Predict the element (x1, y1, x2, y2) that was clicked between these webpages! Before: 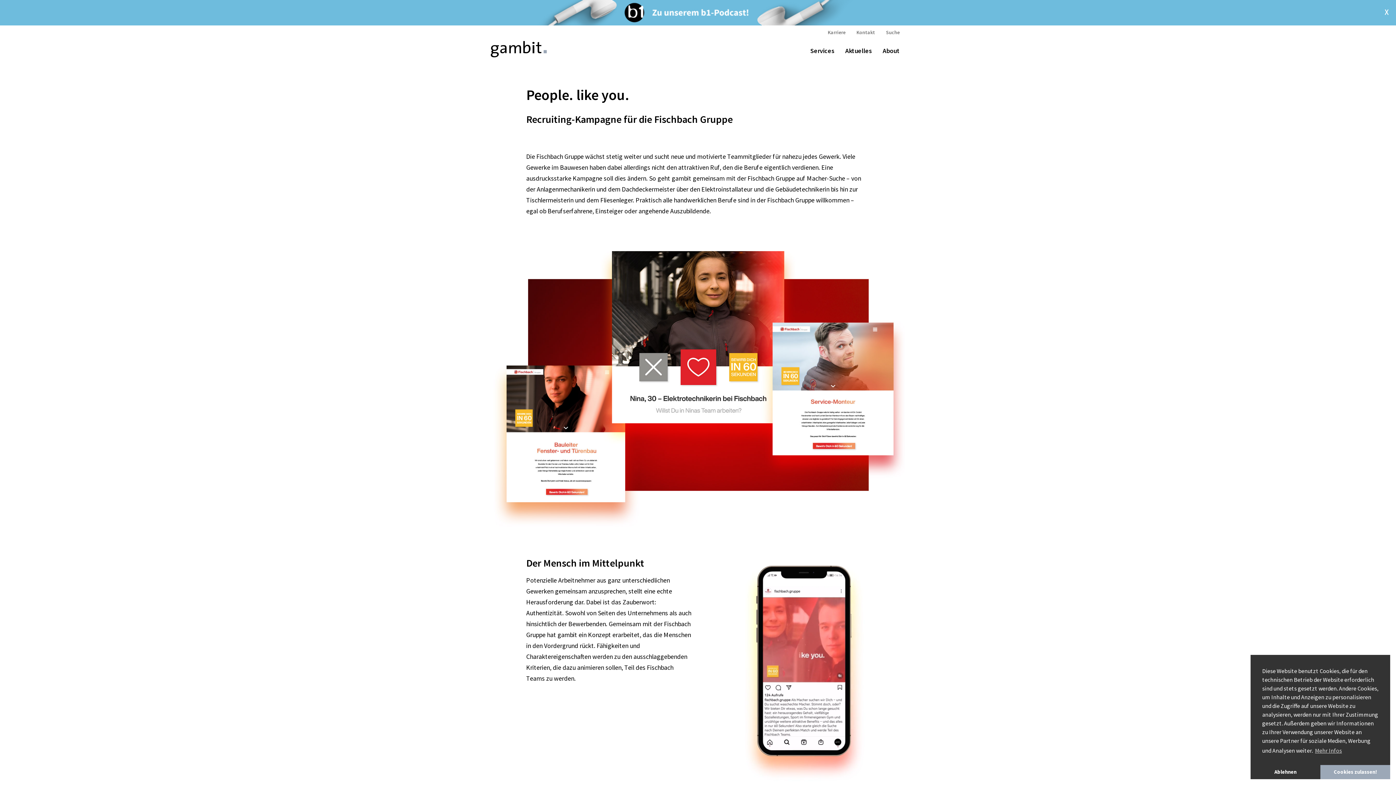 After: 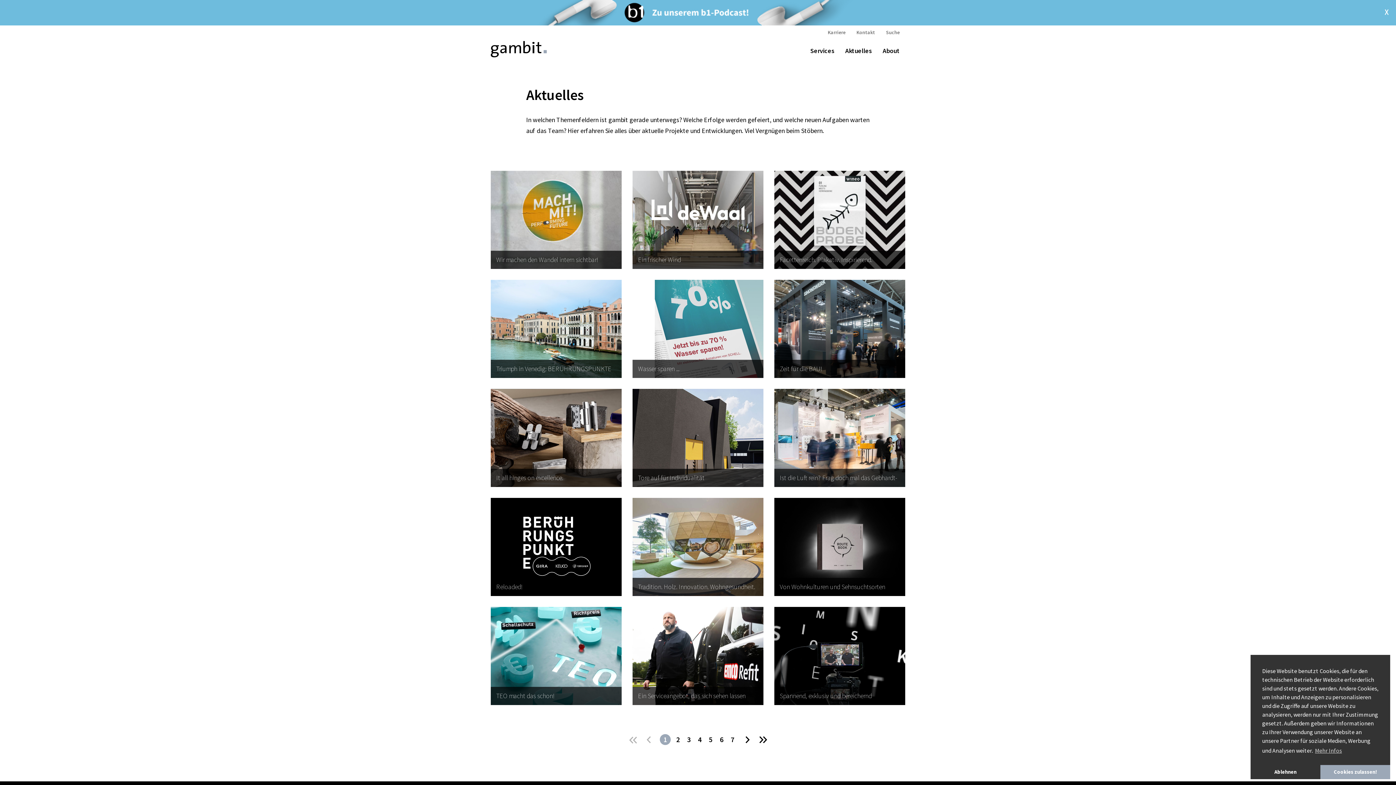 Action: bbox: (845, 45, 872, 56) label: Aktuelles